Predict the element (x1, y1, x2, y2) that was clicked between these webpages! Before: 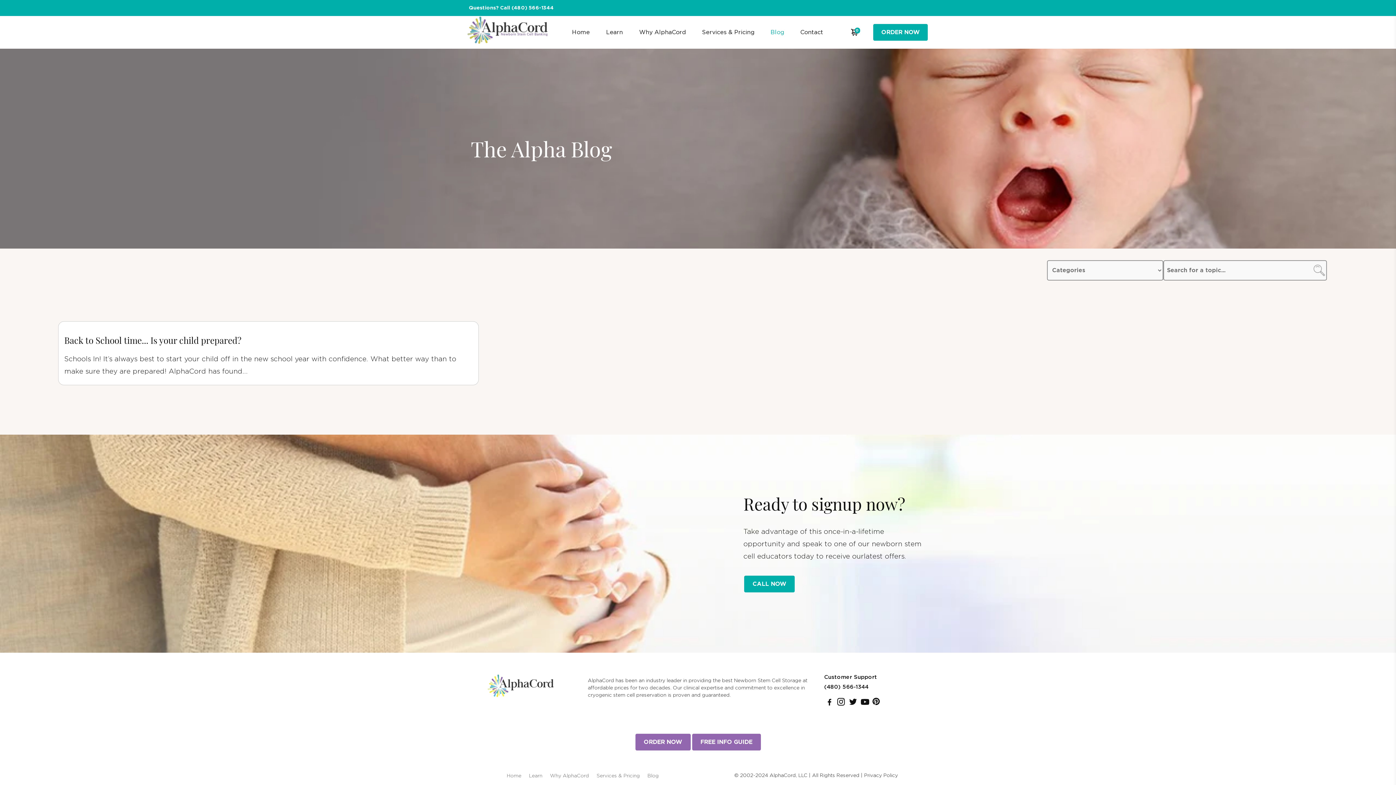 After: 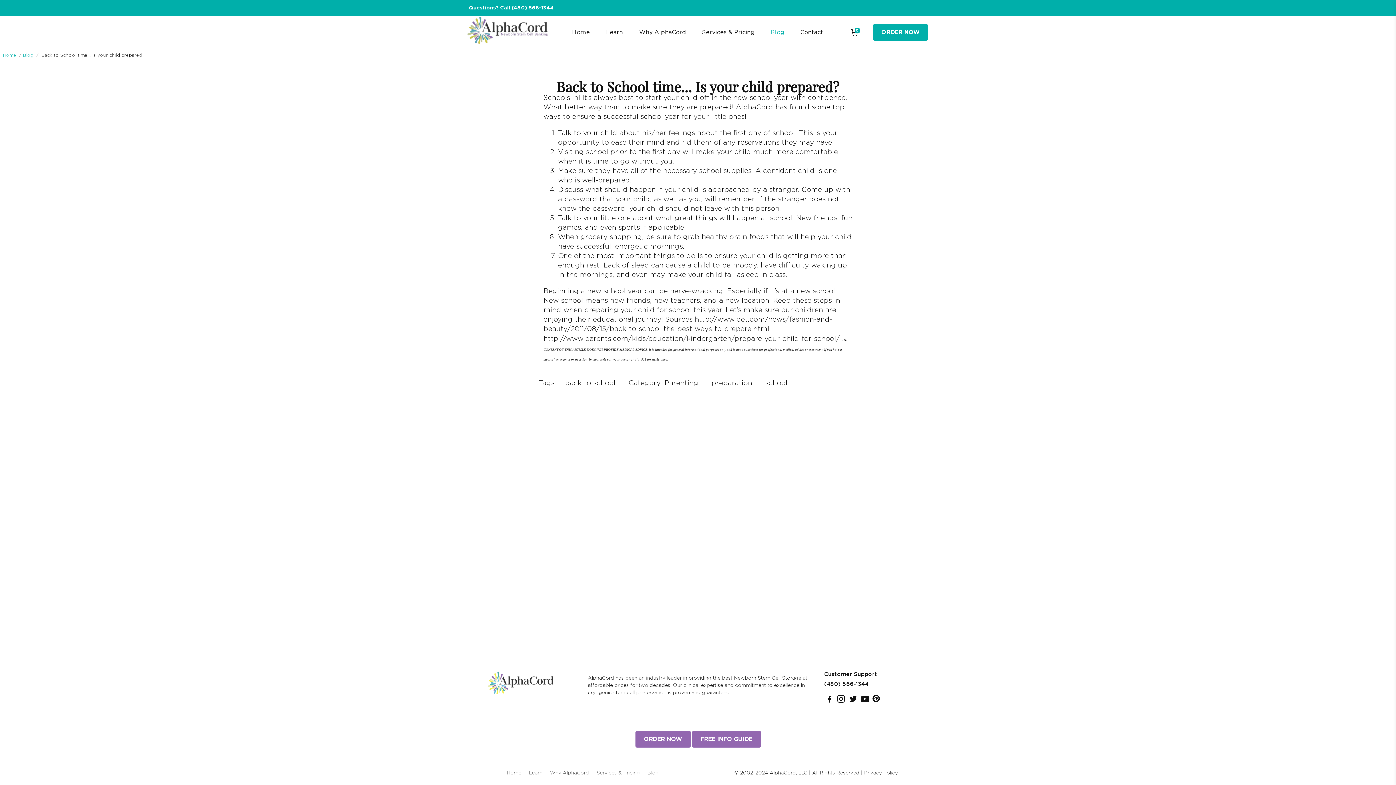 Action: label: Back to School time... Is your child prepared?

Schools In! It’s always best to start your child off in the new school year with confidence. What better way than to make sure they are prepared! AlphaCord has found... bbox: (58, 327, 478, 378)